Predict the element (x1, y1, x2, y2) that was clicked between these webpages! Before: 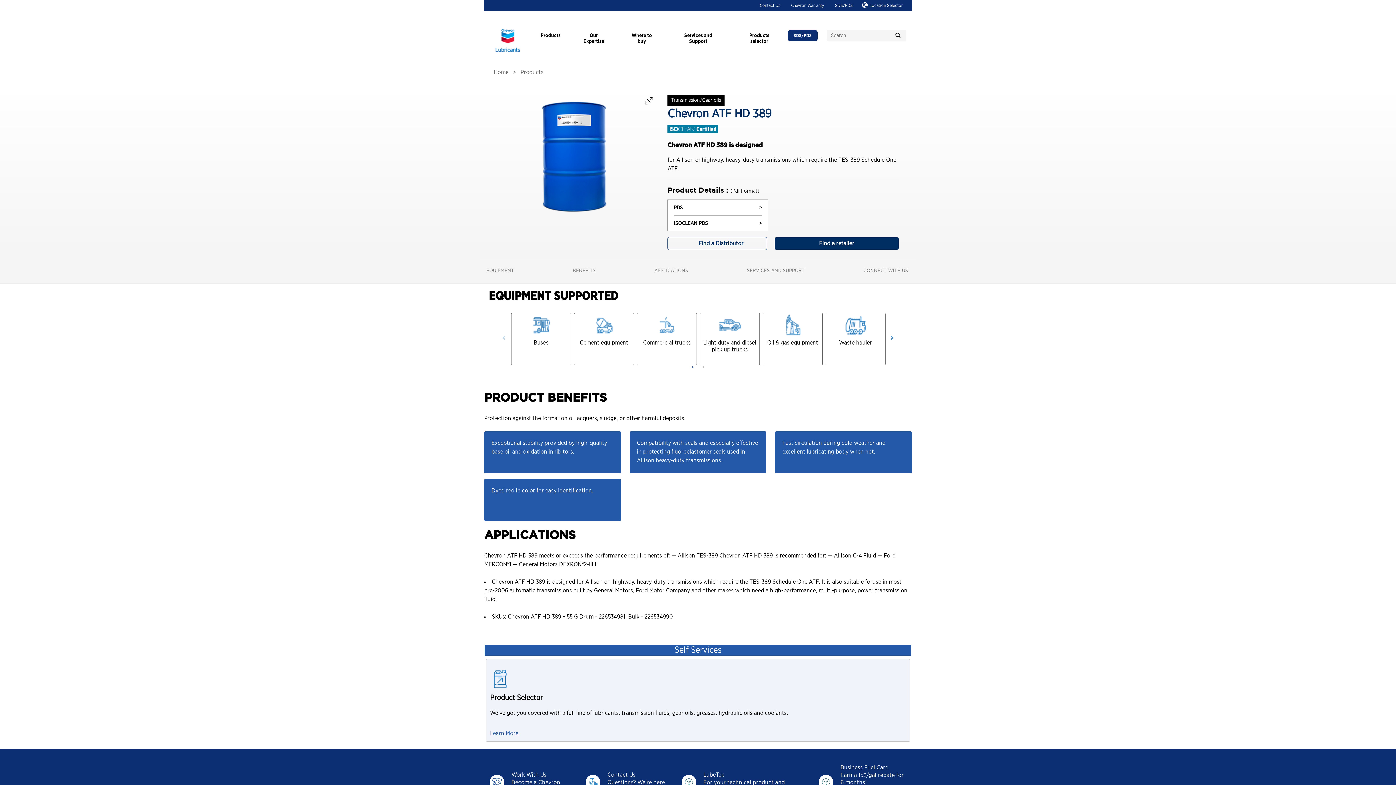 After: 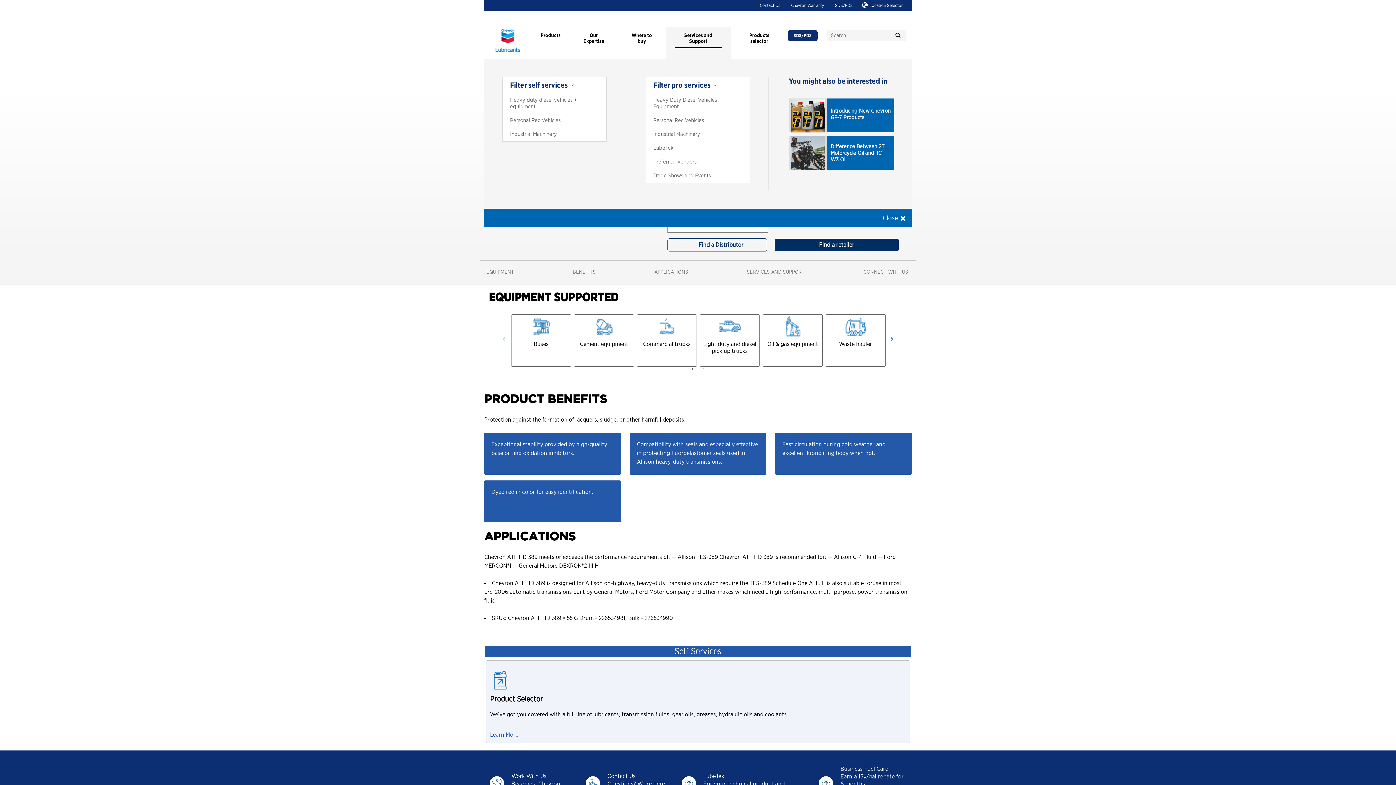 Action: bbox: (665, 27, 731, 57) label: Services and Support